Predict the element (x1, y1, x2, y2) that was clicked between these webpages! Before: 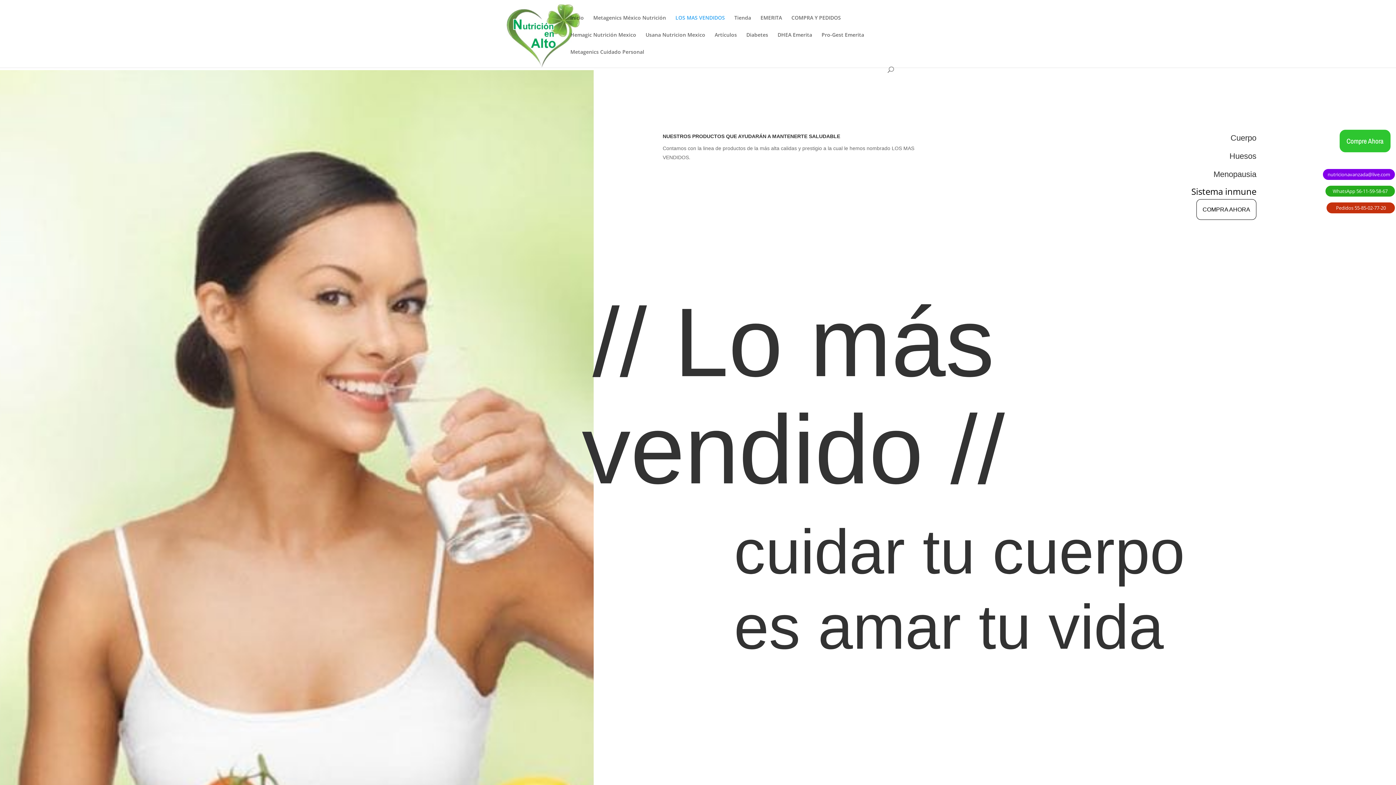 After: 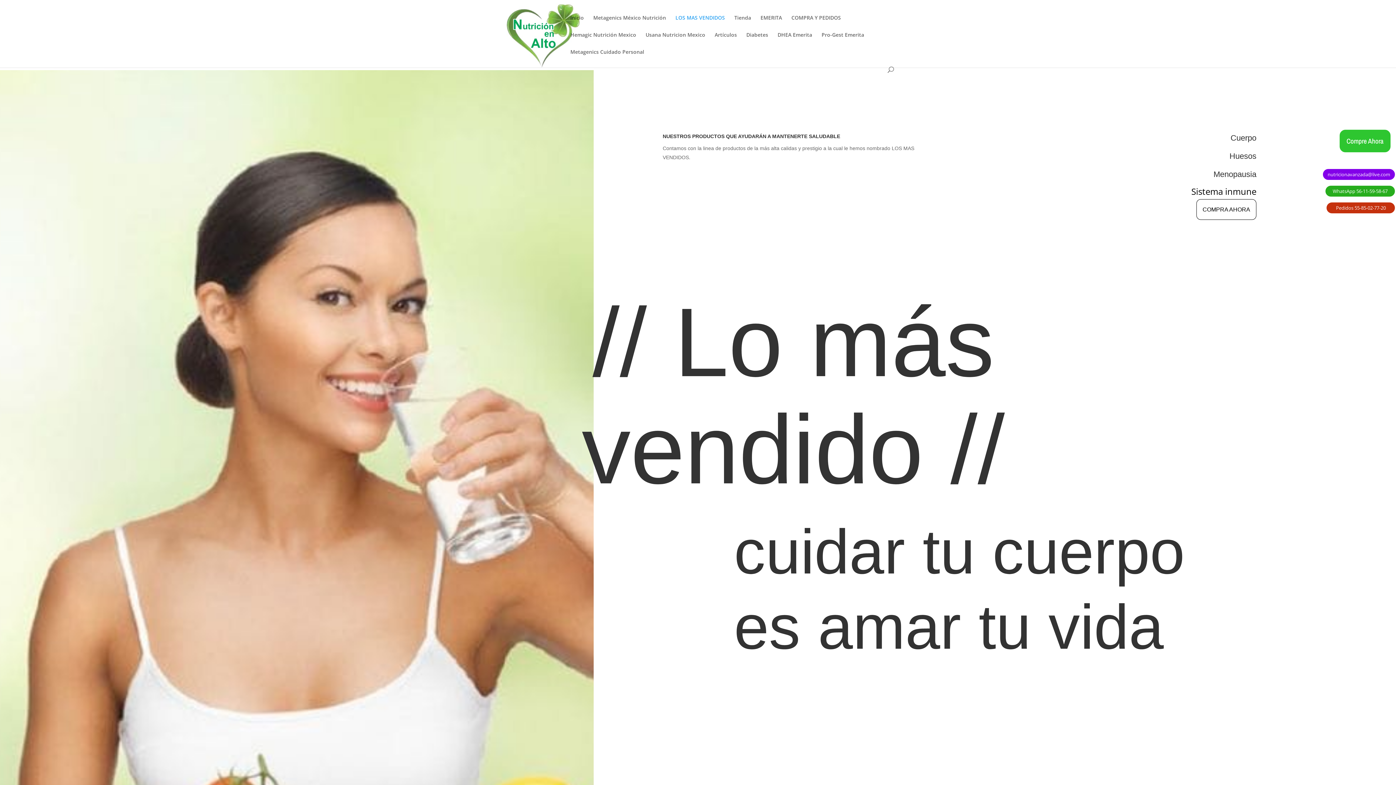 Action: label: LOS MAS VENDIDOS bbox: (675, 15, 725, 32)